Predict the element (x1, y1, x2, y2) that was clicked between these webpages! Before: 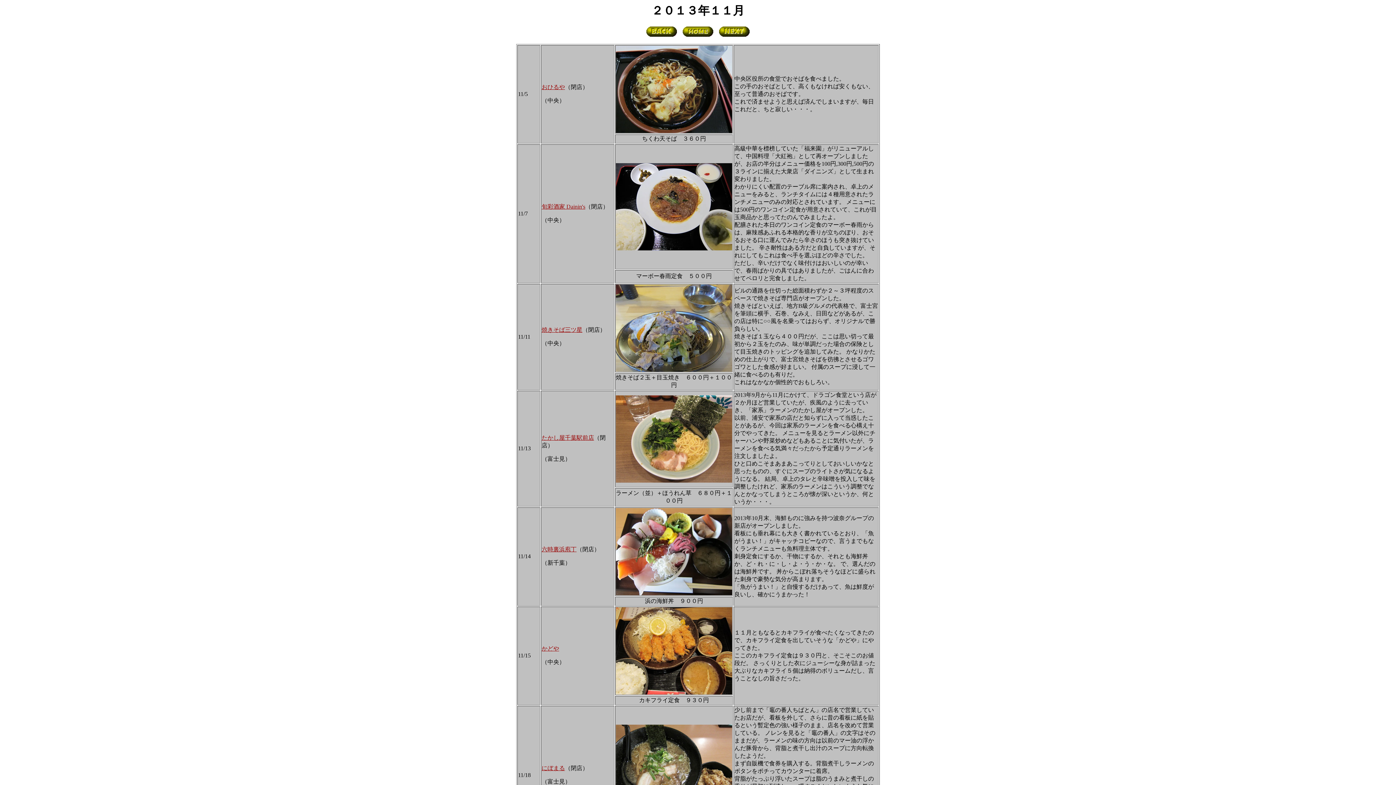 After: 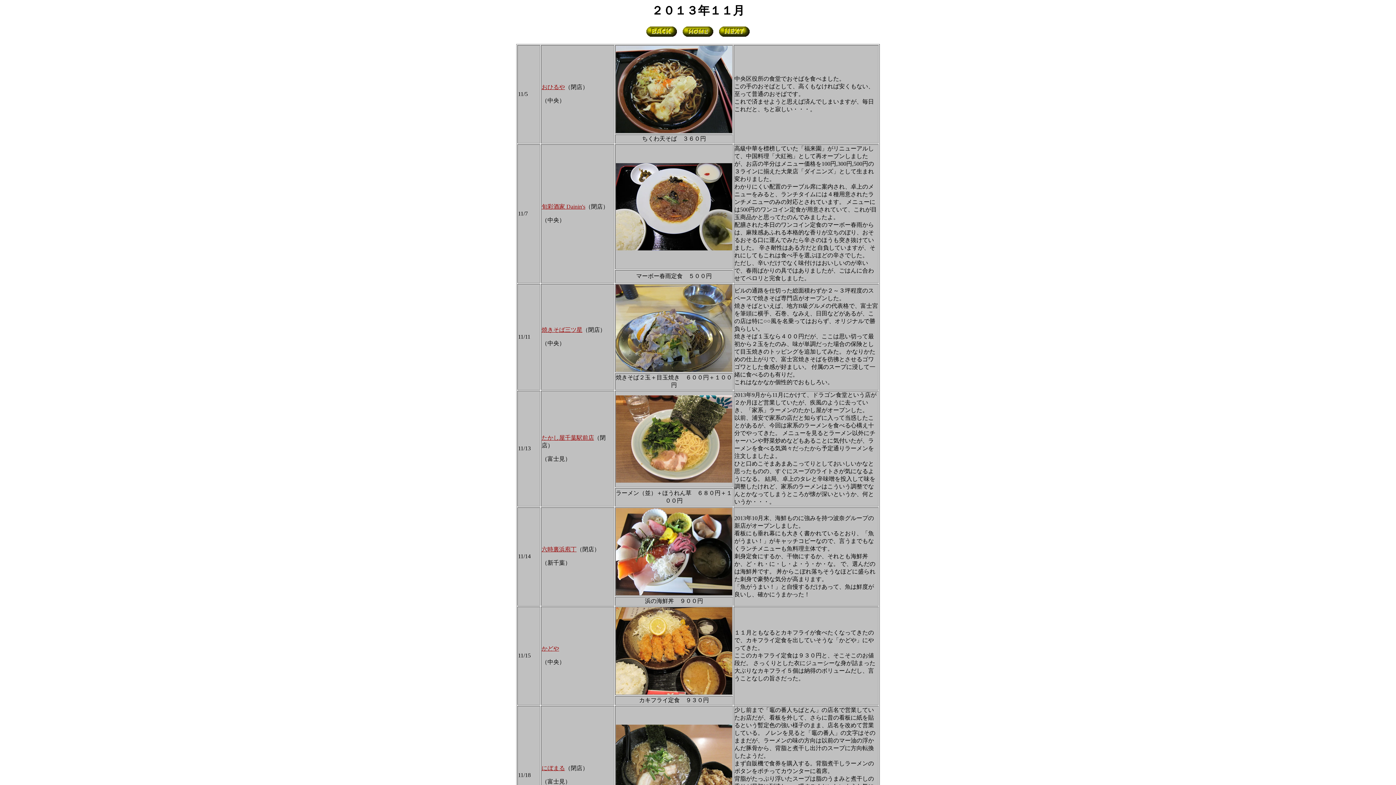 Action: bbox: (518, 210, 528, 216) label: 11/7